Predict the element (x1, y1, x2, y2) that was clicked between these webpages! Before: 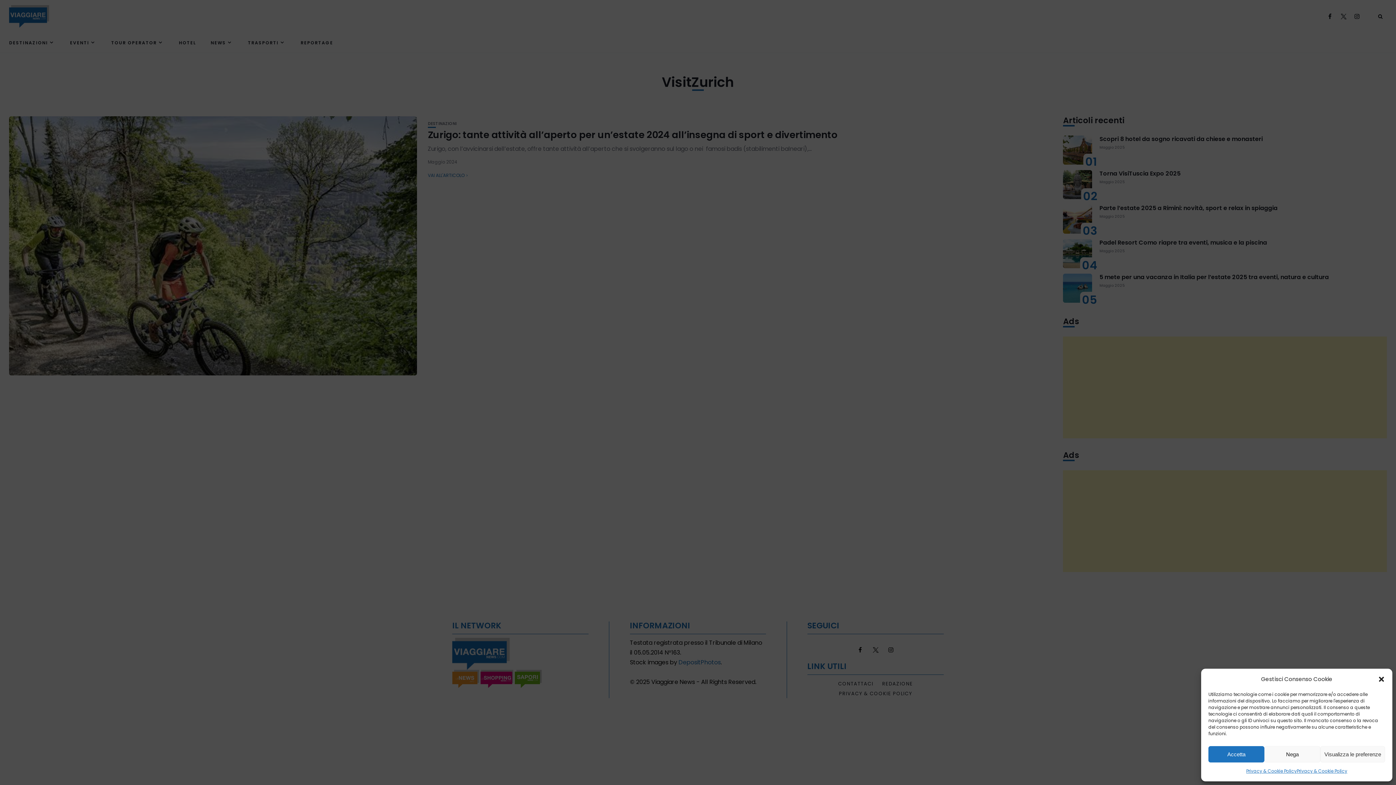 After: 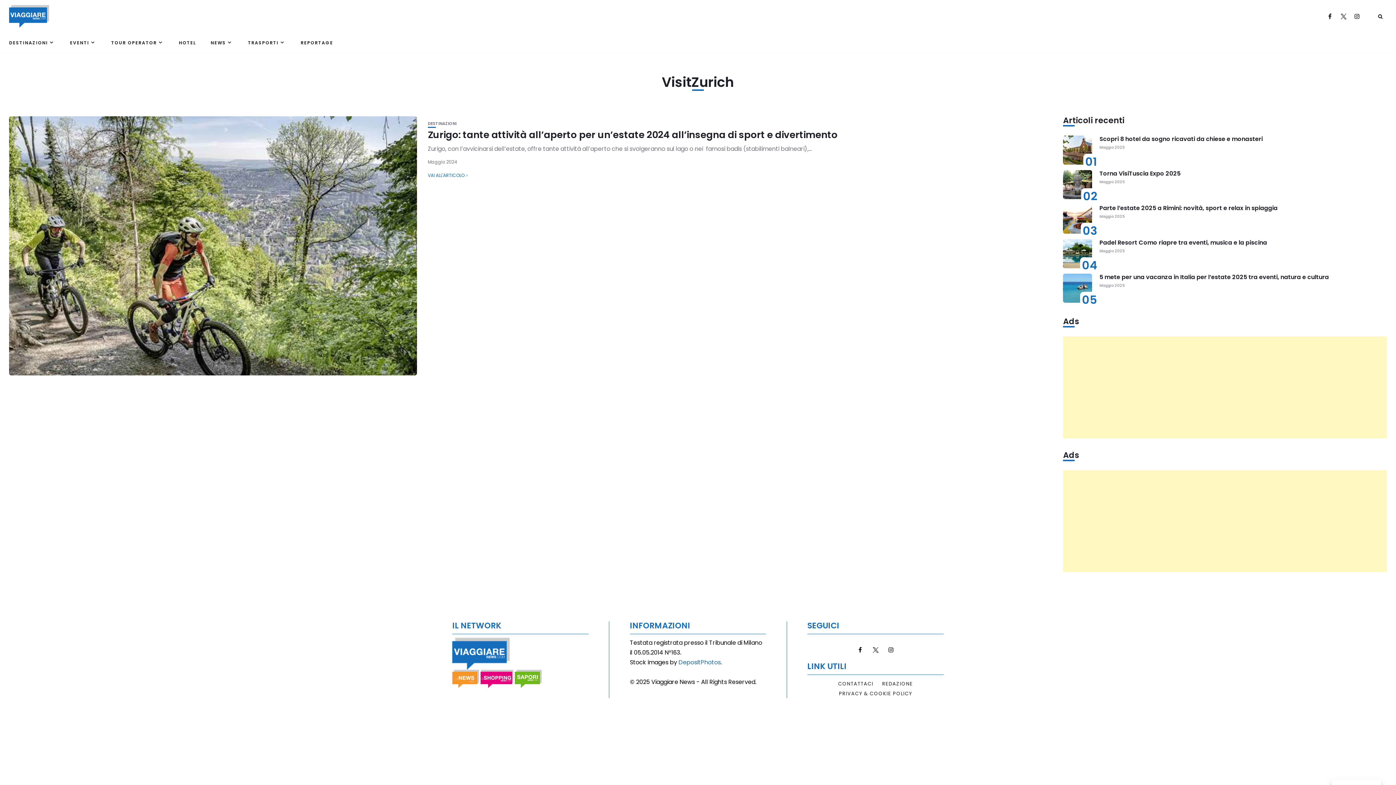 Action: bbox: (1264, 746, 1320, 762) label: Nega